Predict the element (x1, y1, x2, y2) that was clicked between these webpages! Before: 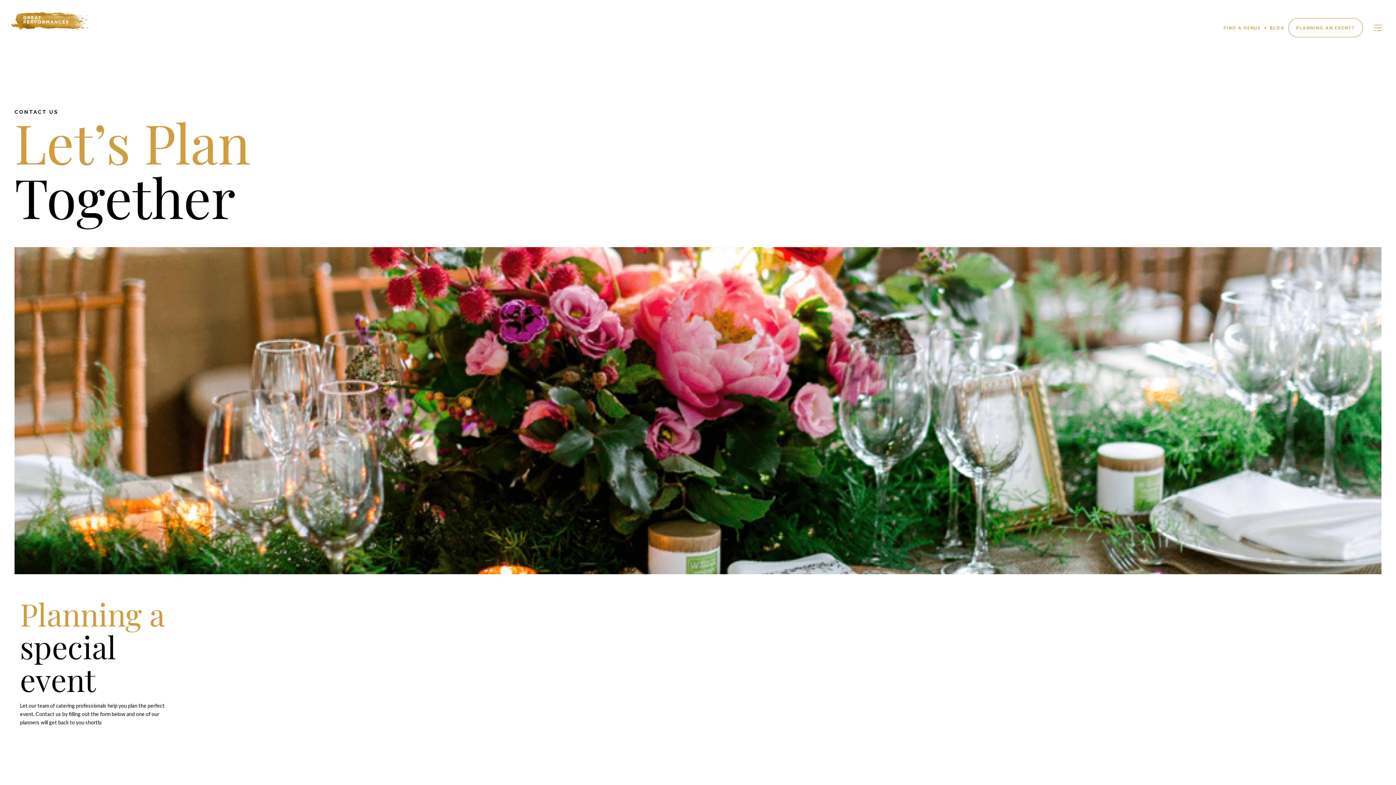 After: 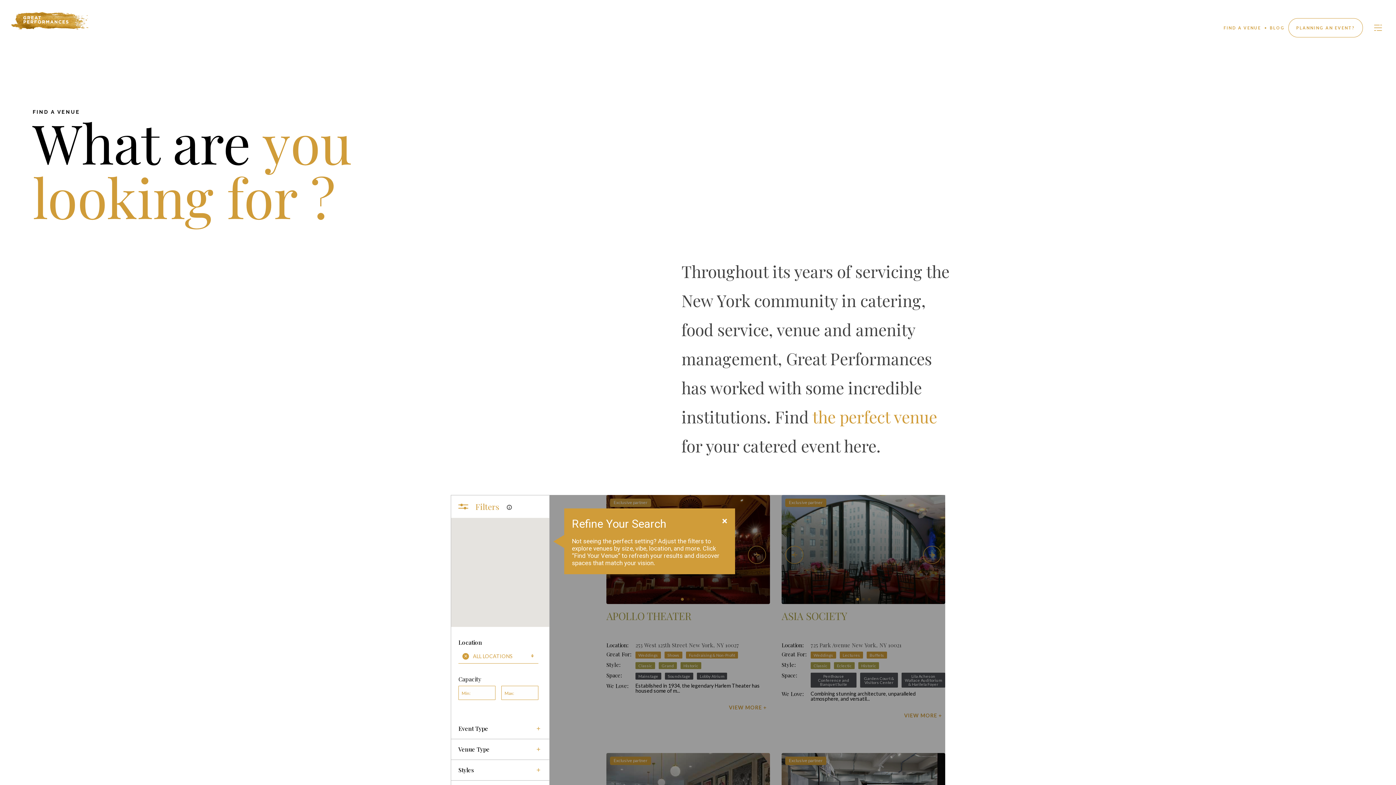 Action: bbox: (1223, 25, 1261, 29) label: FIND A VENUE